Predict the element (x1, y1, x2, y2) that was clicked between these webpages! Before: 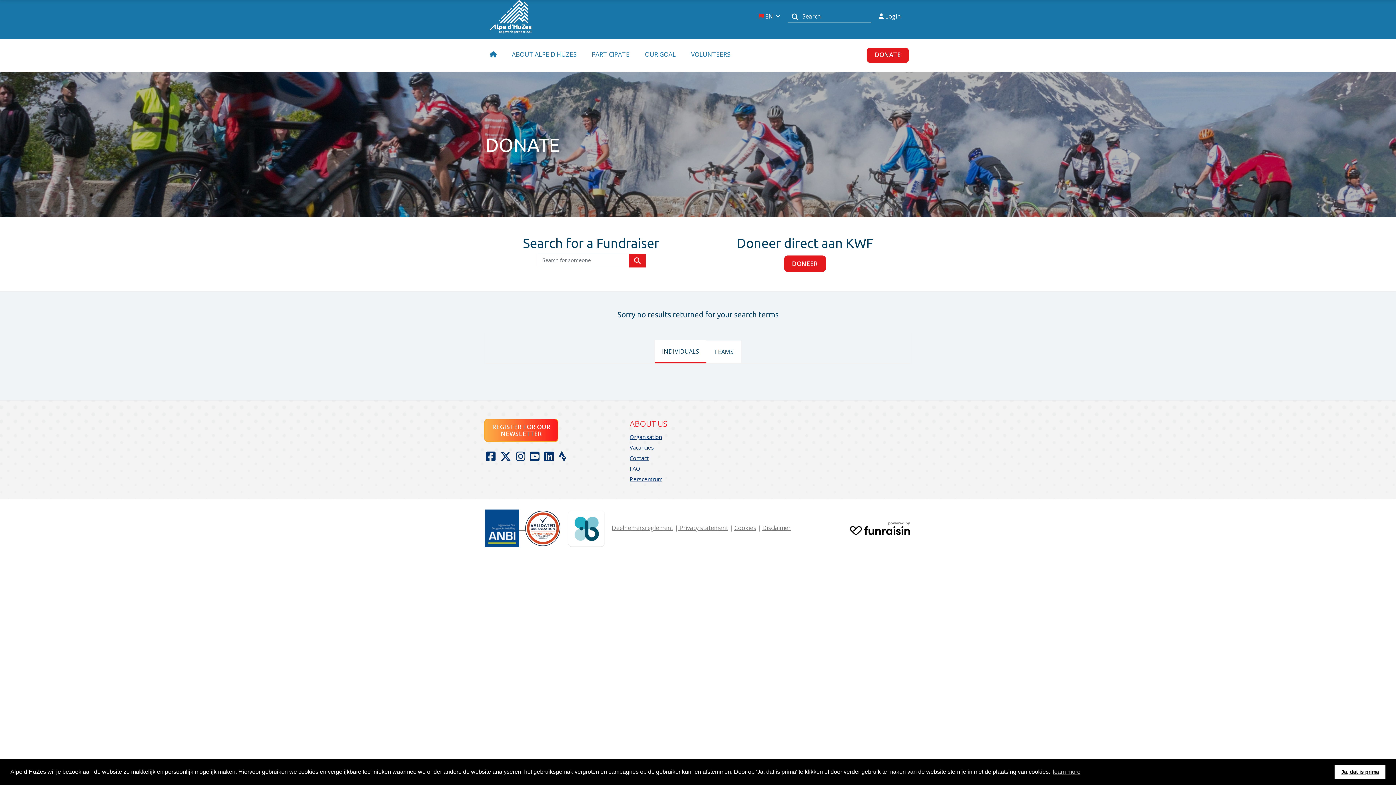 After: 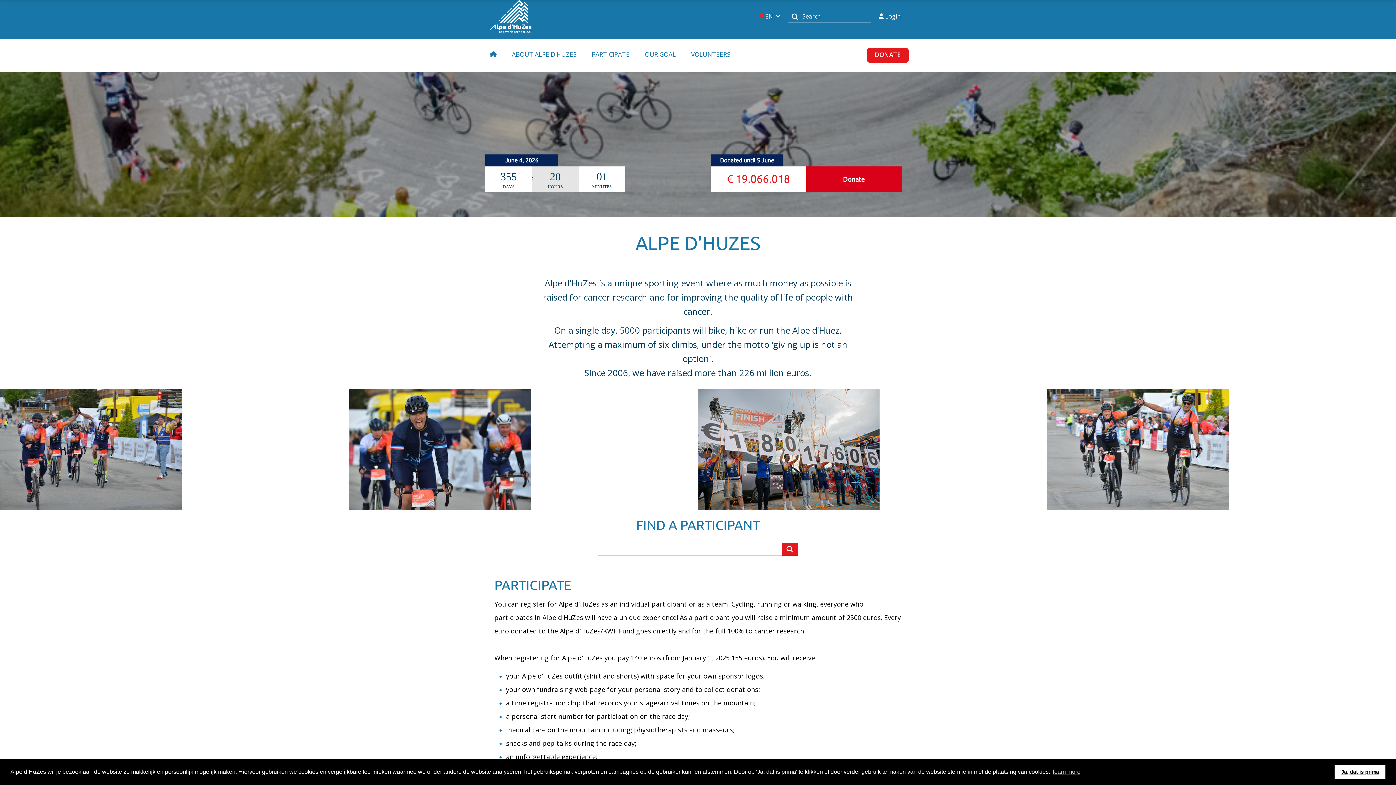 Action: bbox: (787, 10, 802, 23)